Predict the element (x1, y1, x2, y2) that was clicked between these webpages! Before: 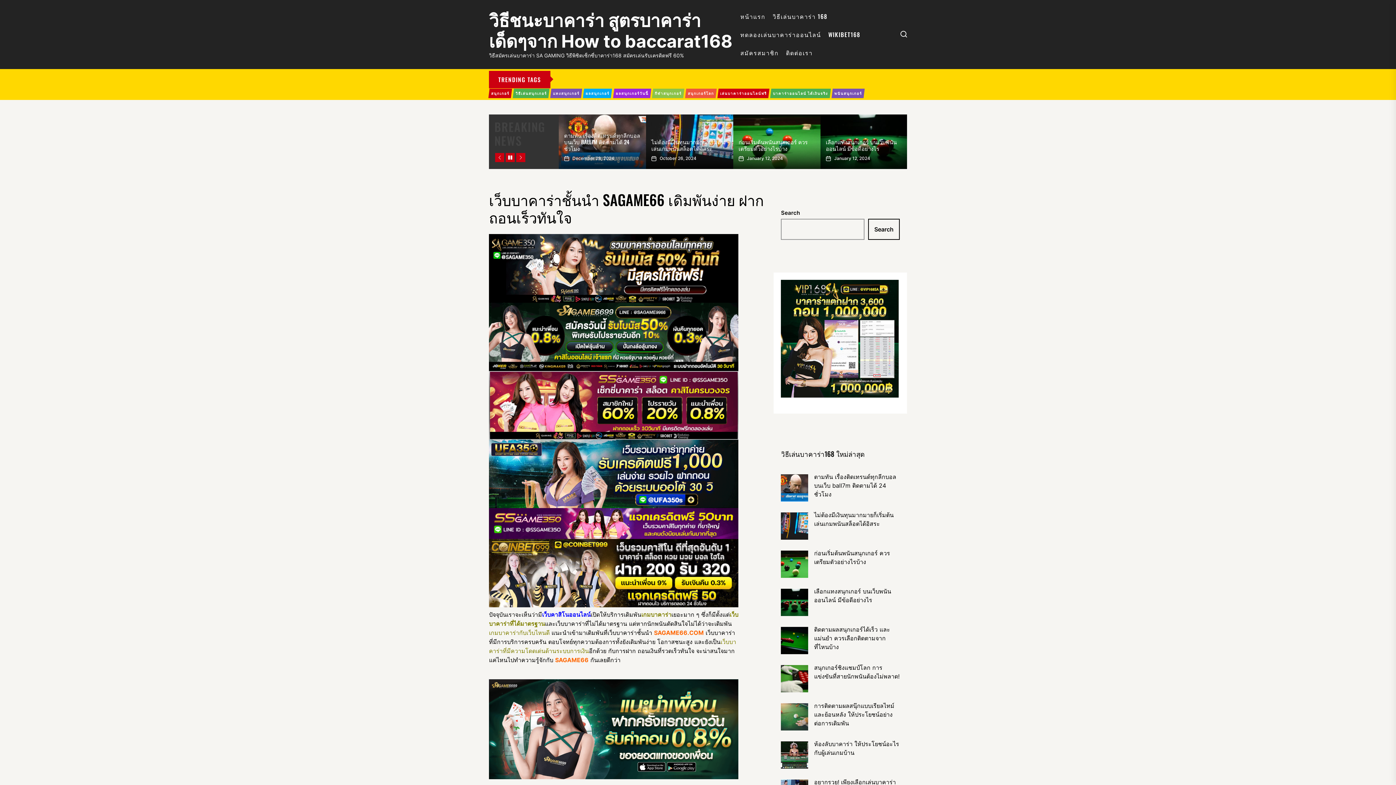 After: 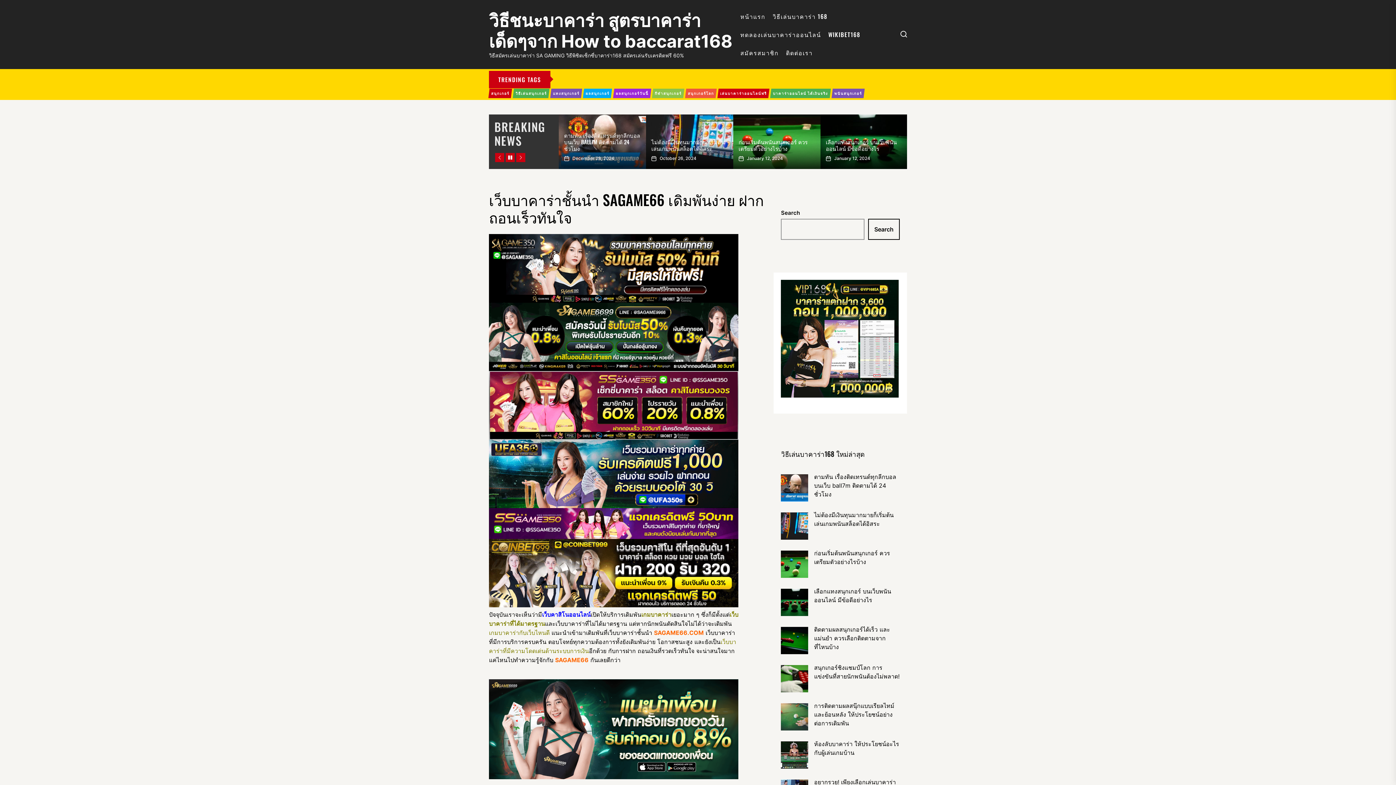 Action: bbox: (740, 12, 765, 20) label: หน้าแรก